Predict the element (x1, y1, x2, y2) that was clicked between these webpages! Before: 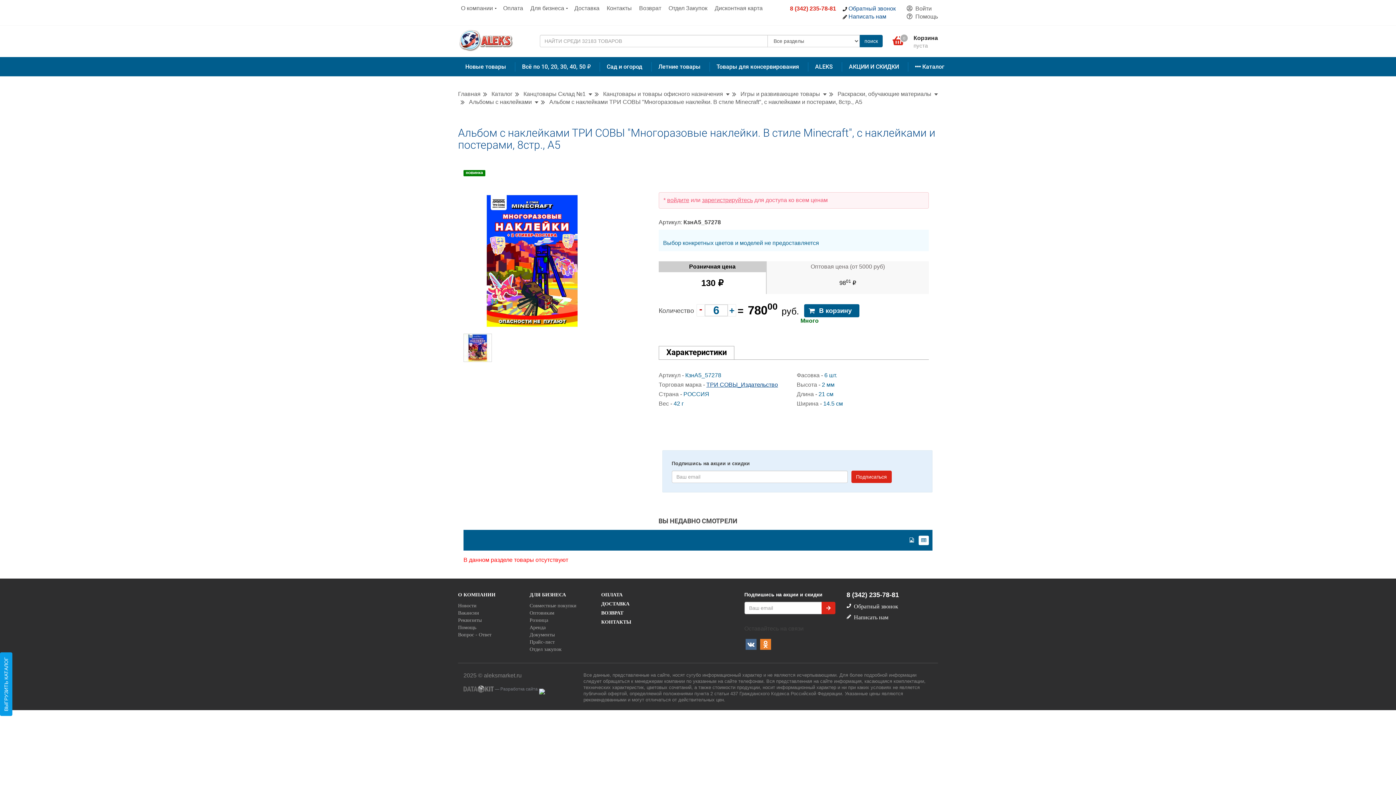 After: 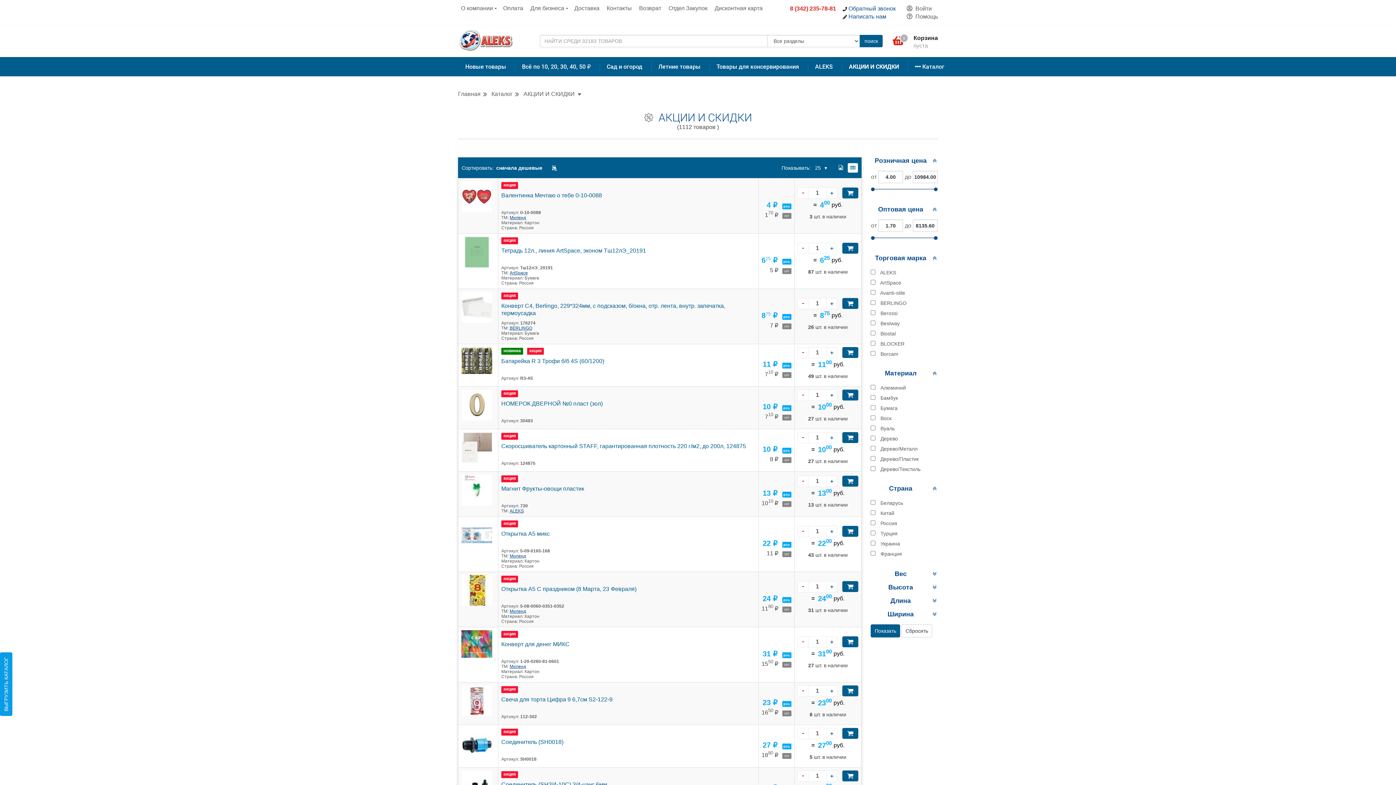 Action: bbox: (841, 63, 906, 70) label: АКЦИИ И СКИДКИ